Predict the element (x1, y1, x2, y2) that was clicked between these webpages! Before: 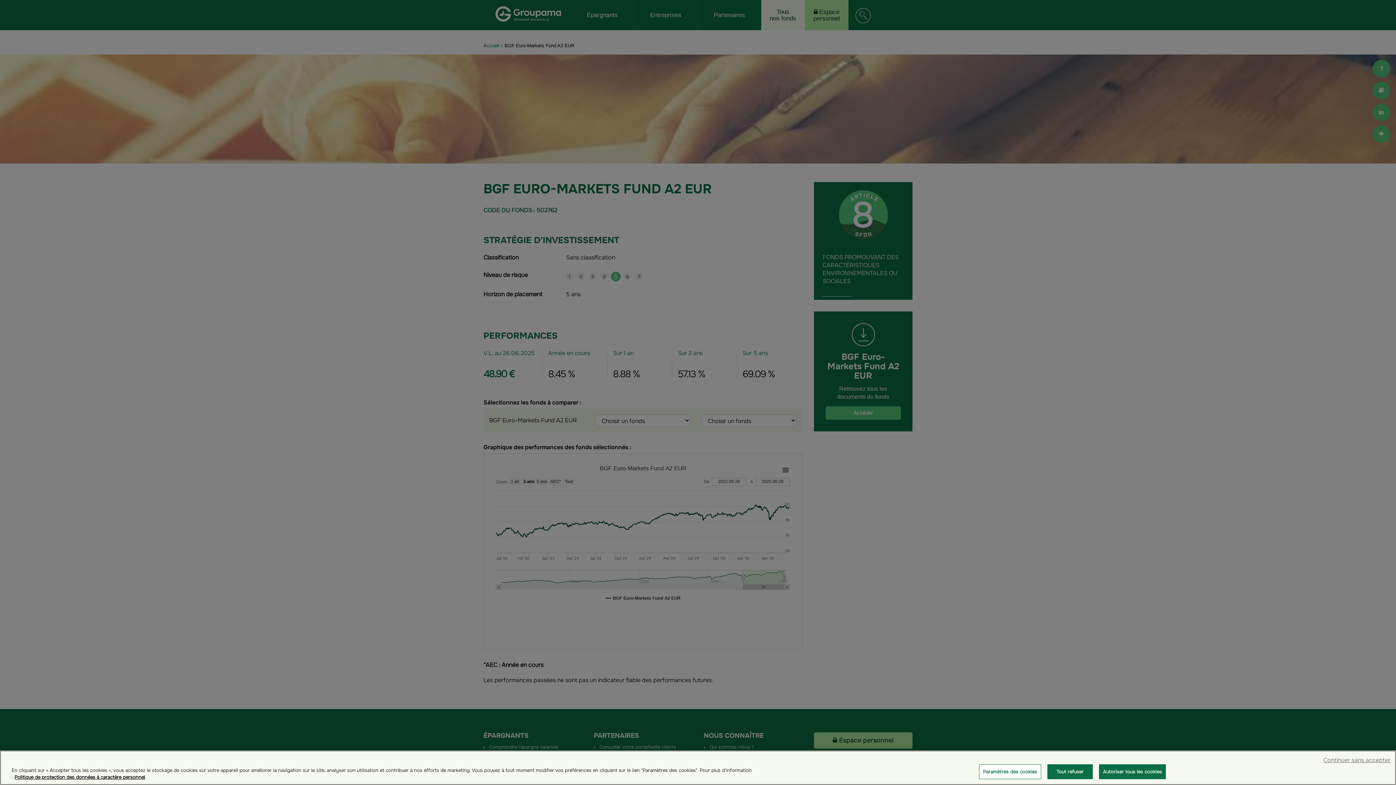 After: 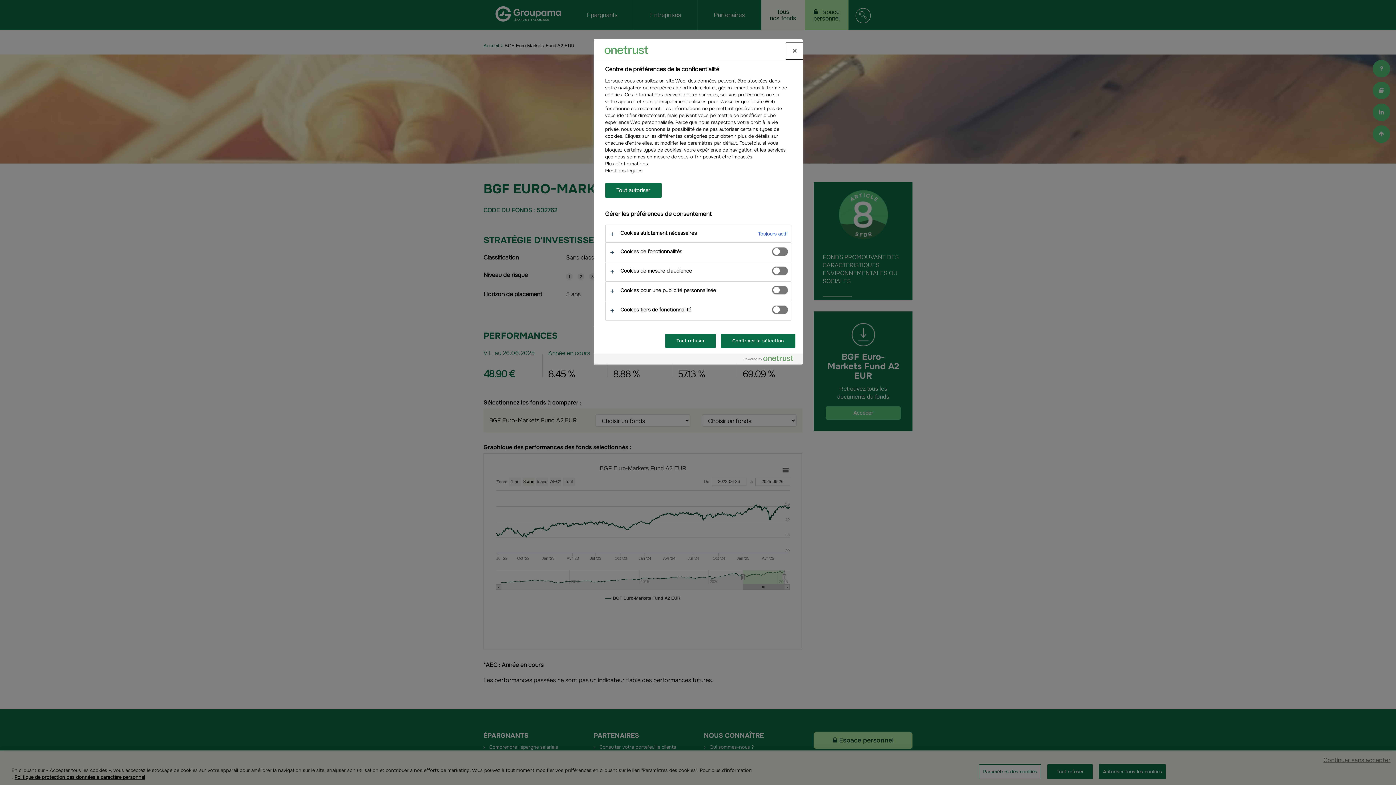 Action: bbox: (979, 764, 1041, 779) label: Paramètres des cookies